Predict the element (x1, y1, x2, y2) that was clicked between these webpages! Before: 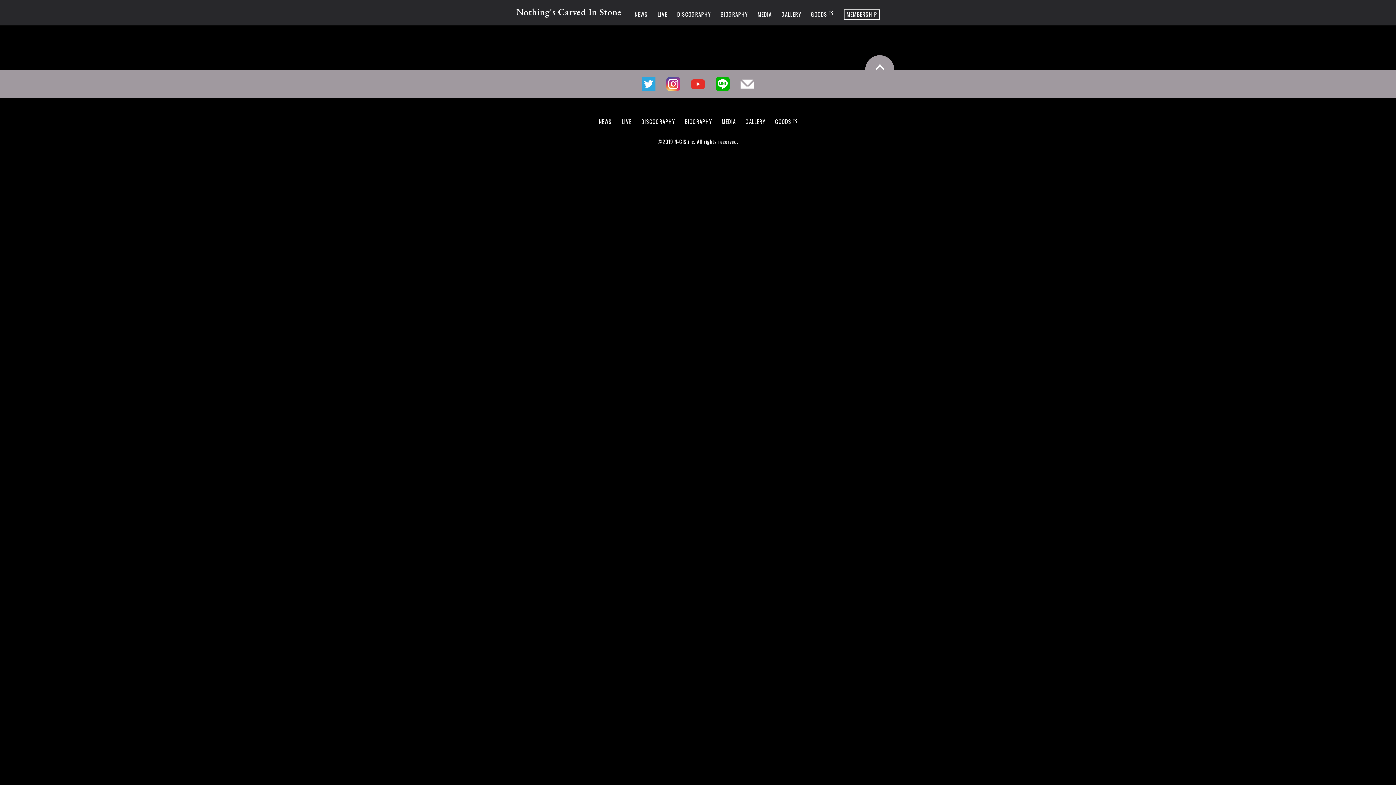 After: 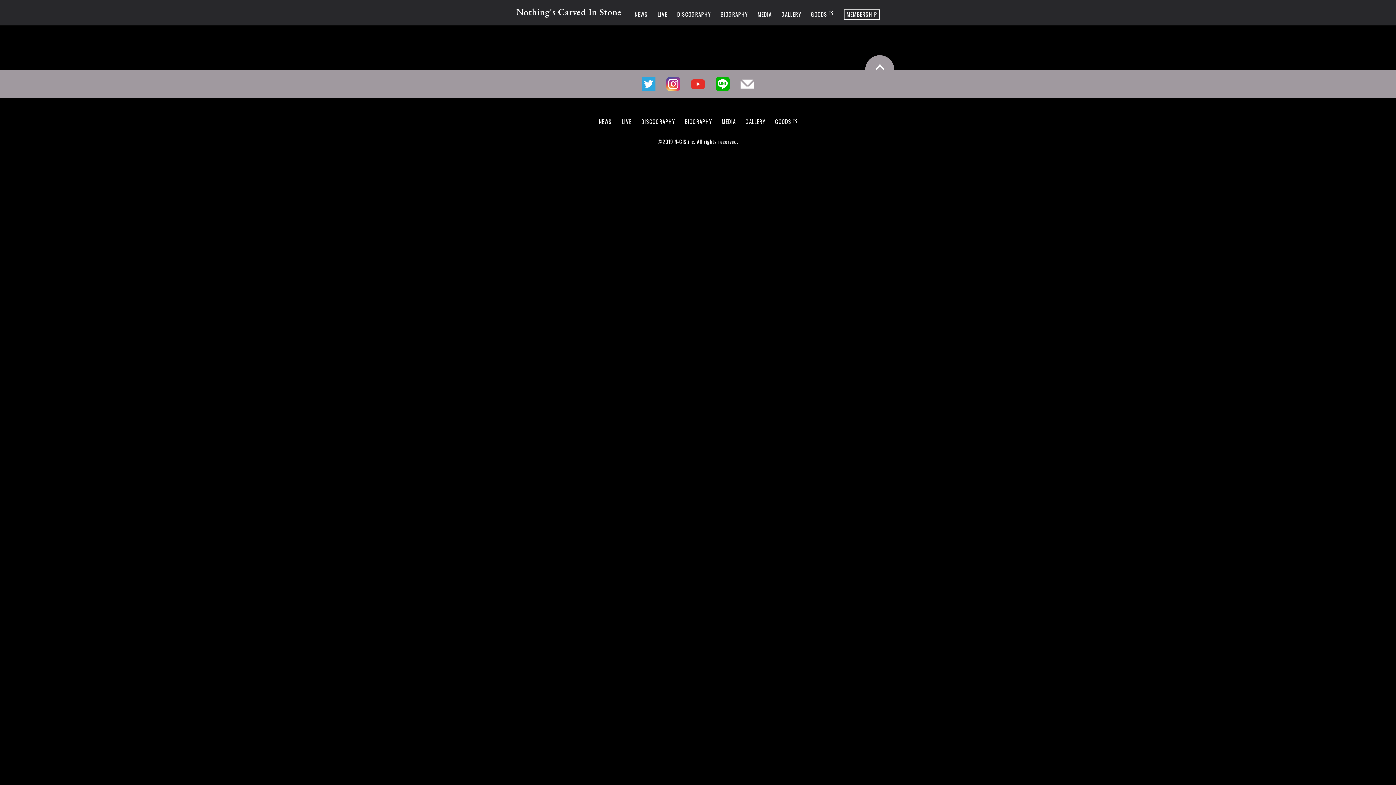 Action: label: MEMBERSHIP bbox: (844, 9, 880, 19)